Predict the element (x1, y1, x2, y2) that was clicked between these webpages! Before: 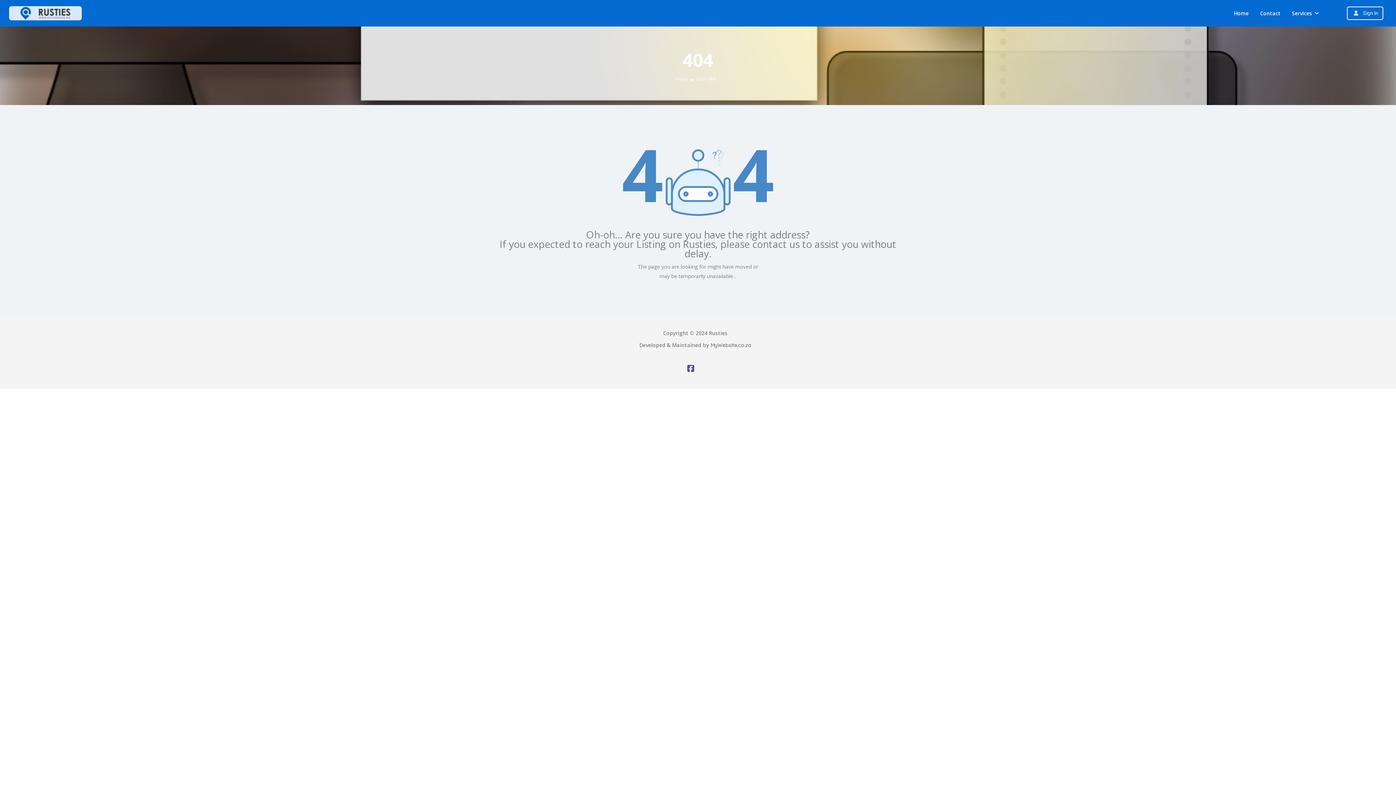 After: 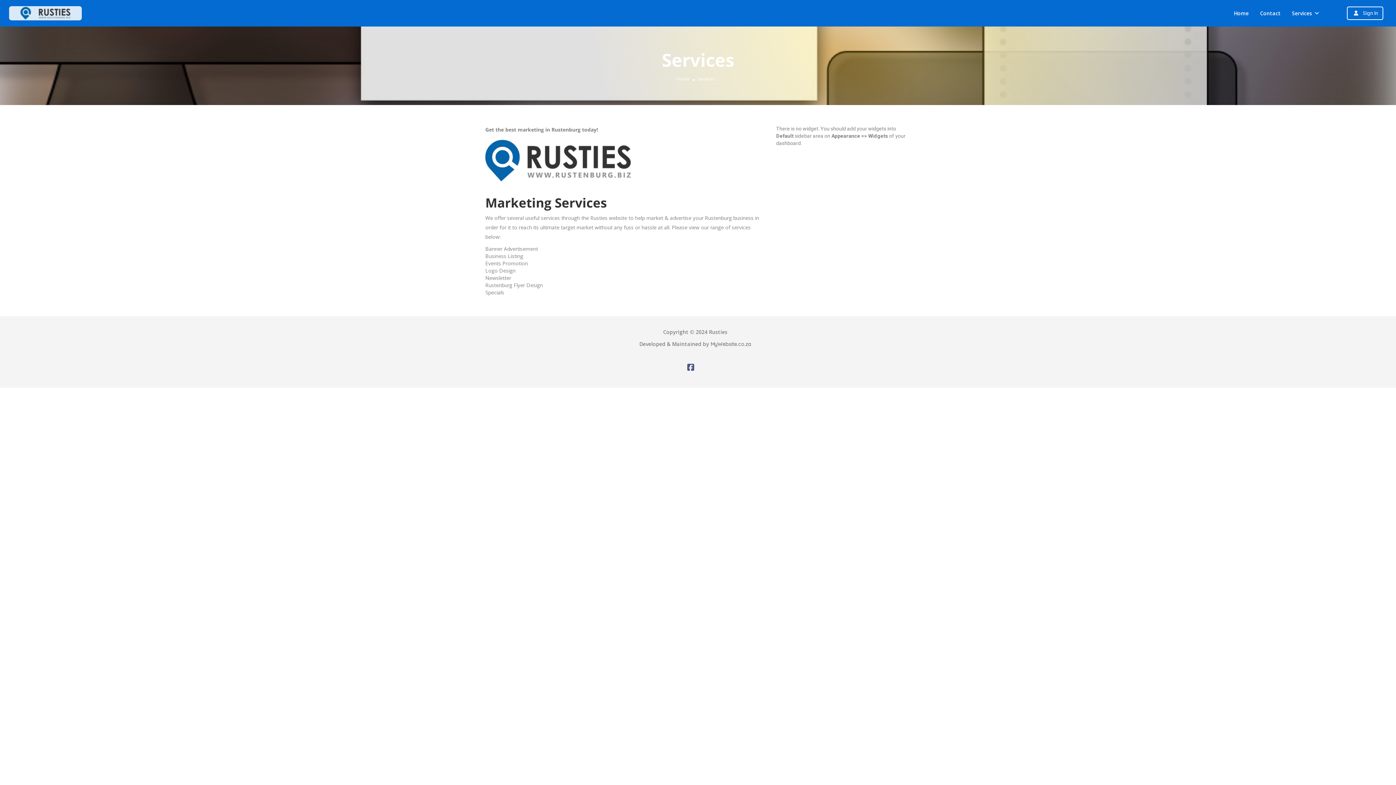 Action: label: Services bbox: (1292, 9, 1312, 16)